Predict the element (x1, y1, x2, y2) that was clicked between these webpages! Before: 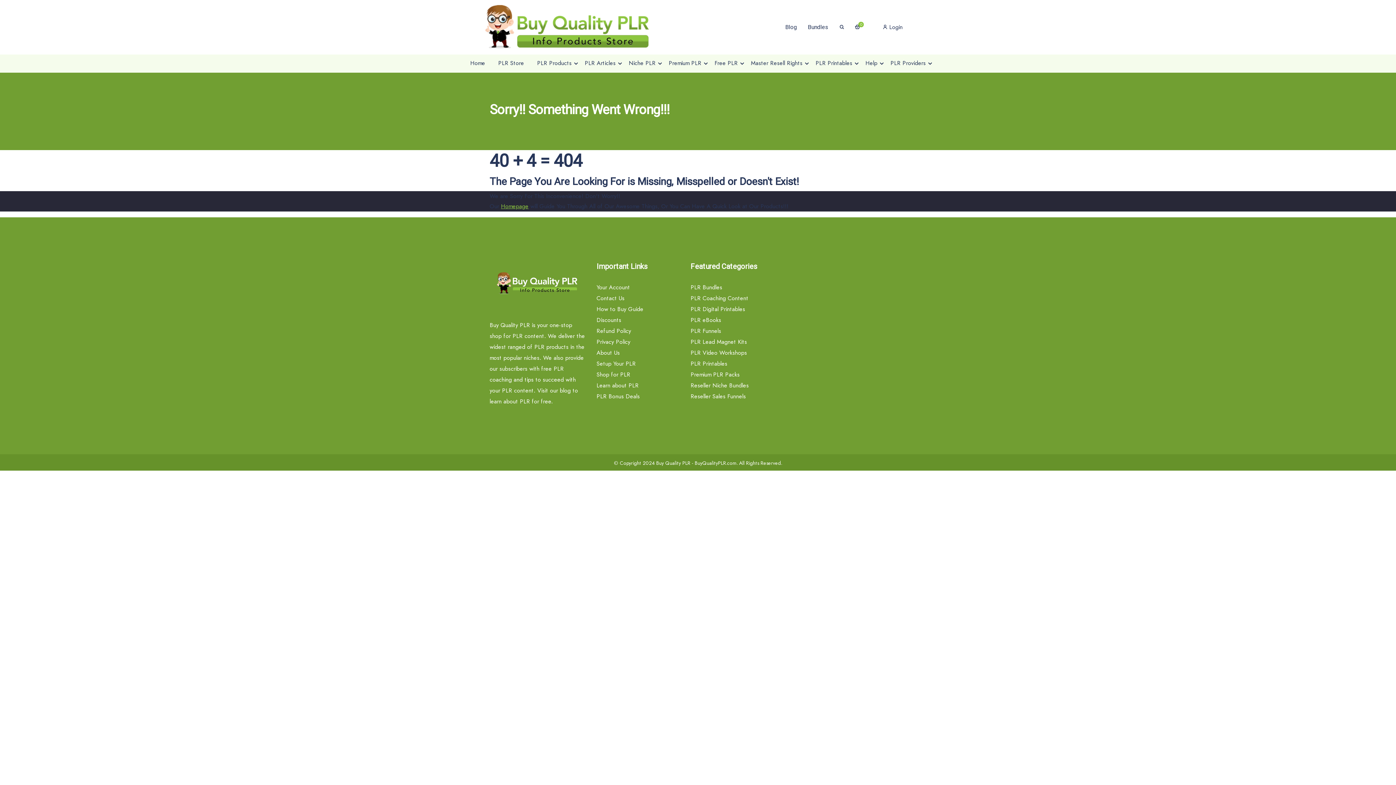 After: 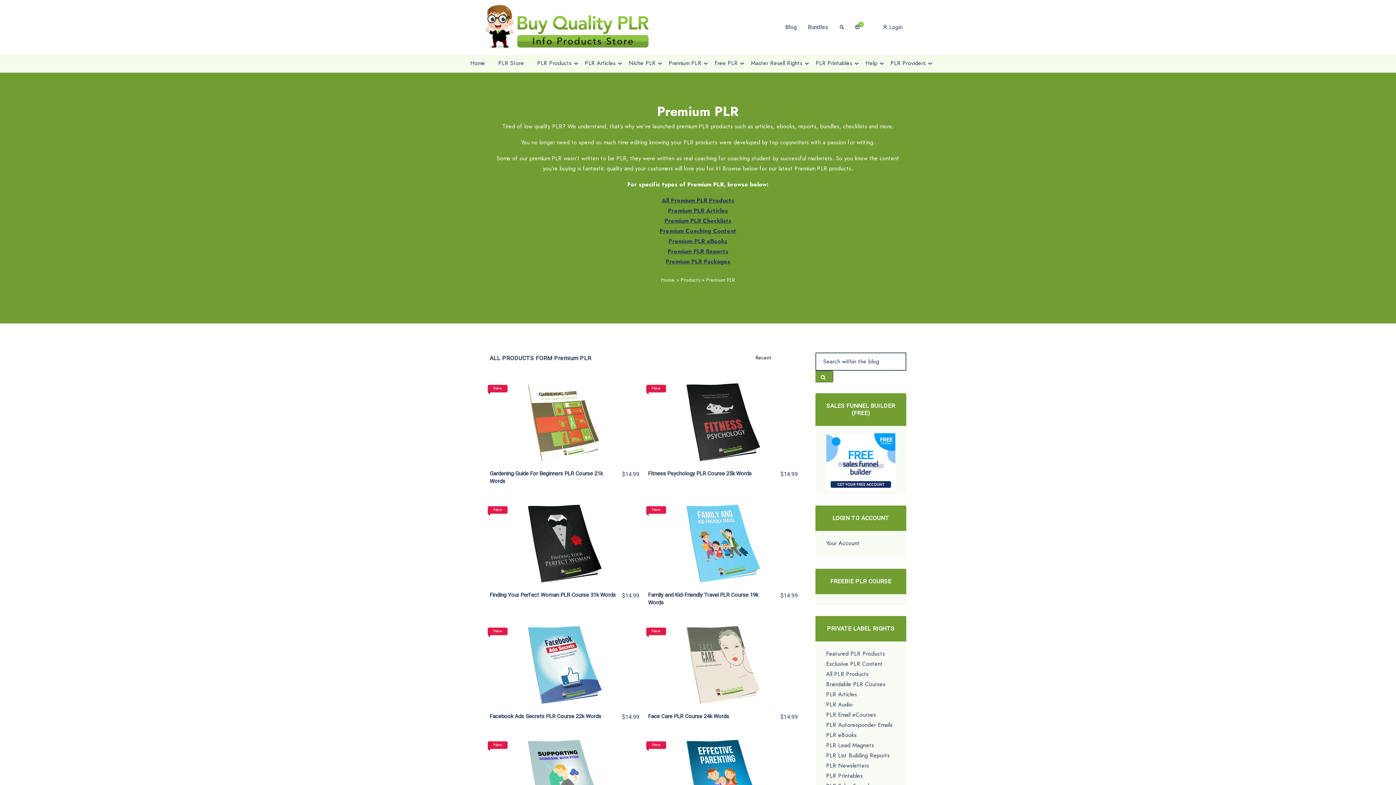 Action: bbox: (666, 57, 704, 69) label: Premium PLR